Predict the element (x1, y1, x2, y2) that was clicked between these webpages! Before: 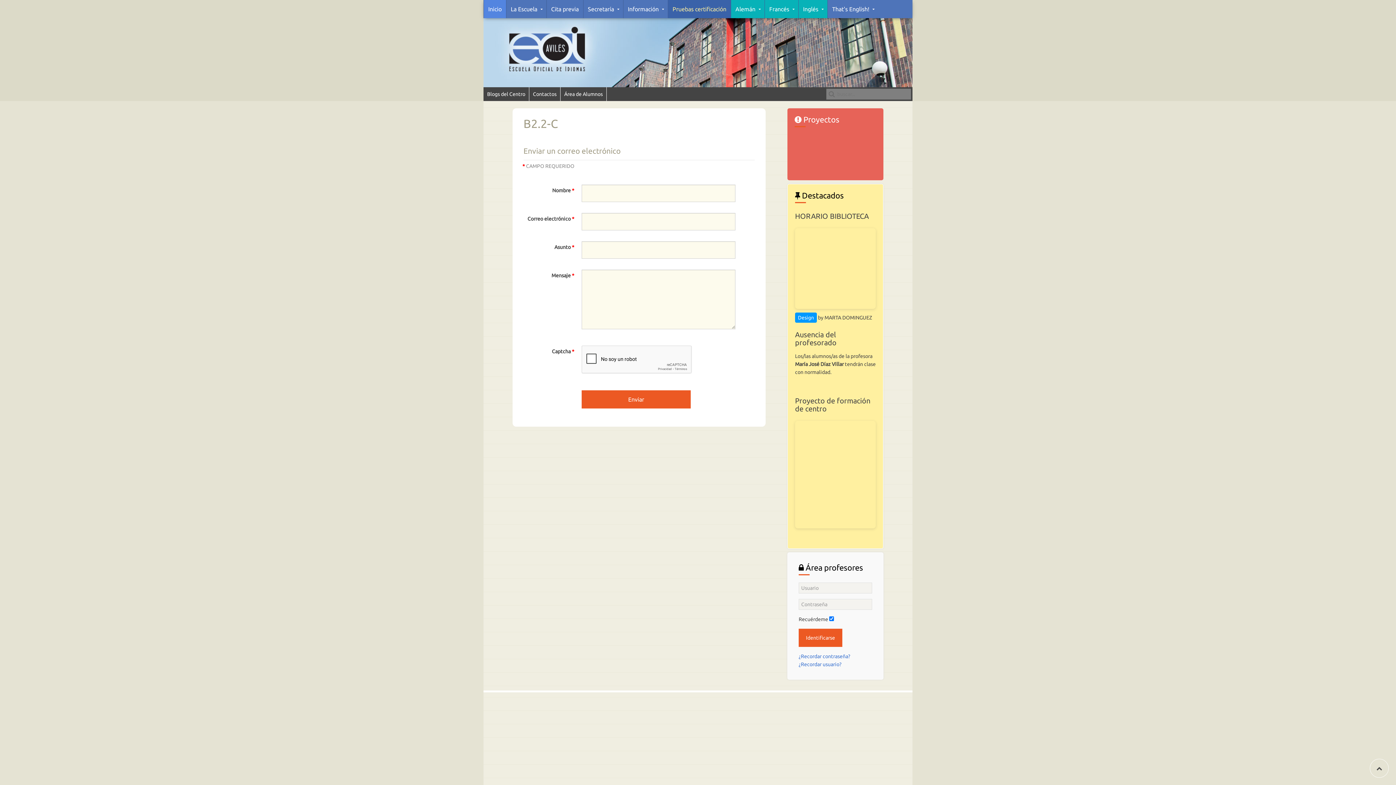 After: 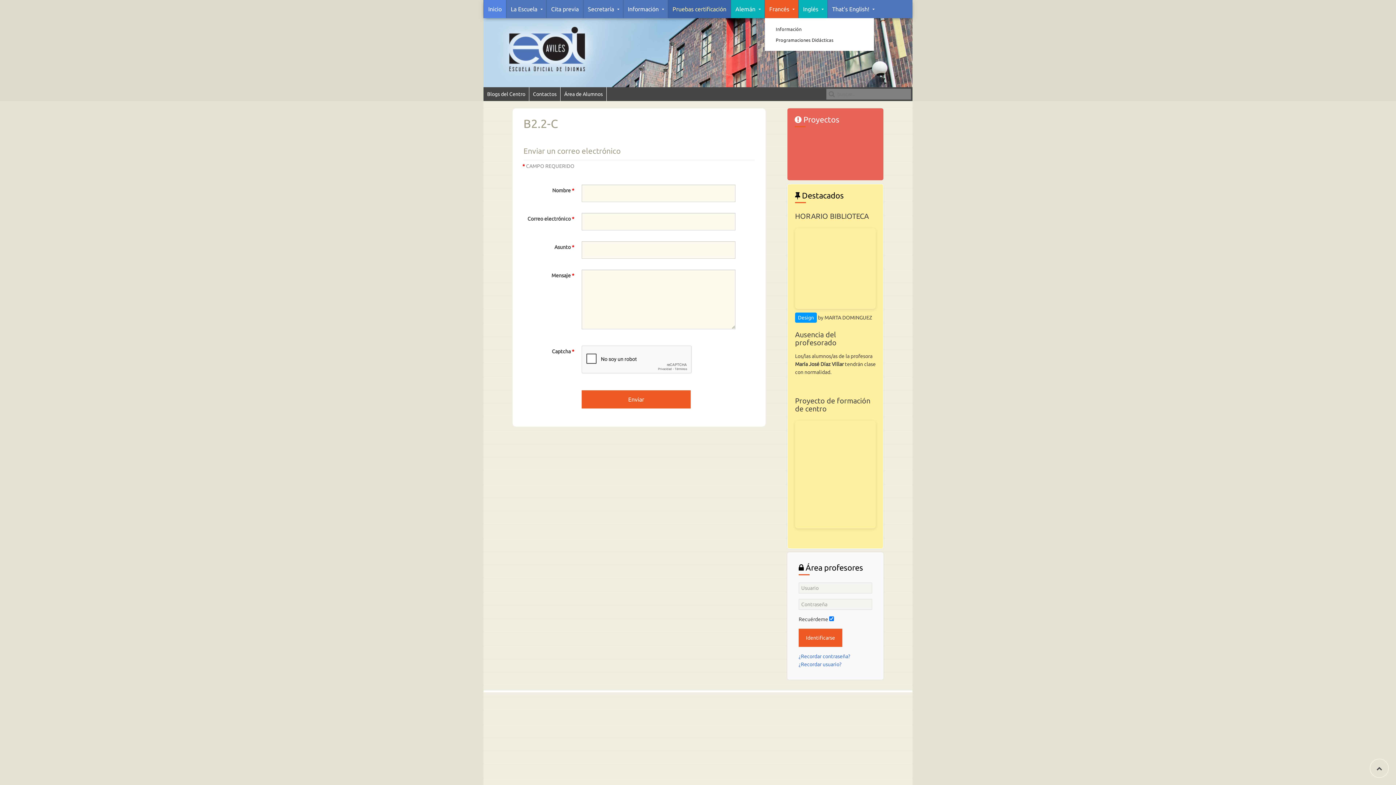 Action: bbox: (765, 0, 798, 18) label: Francés